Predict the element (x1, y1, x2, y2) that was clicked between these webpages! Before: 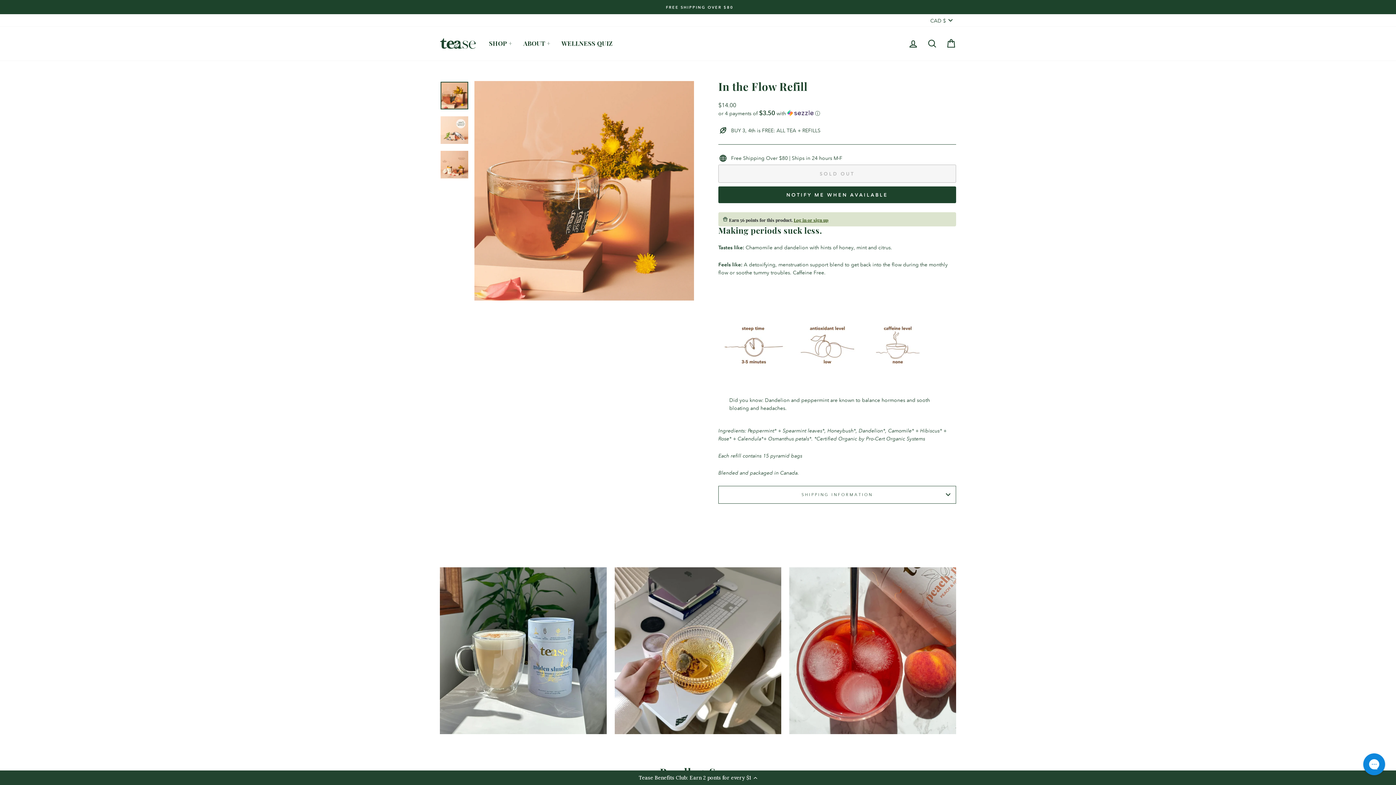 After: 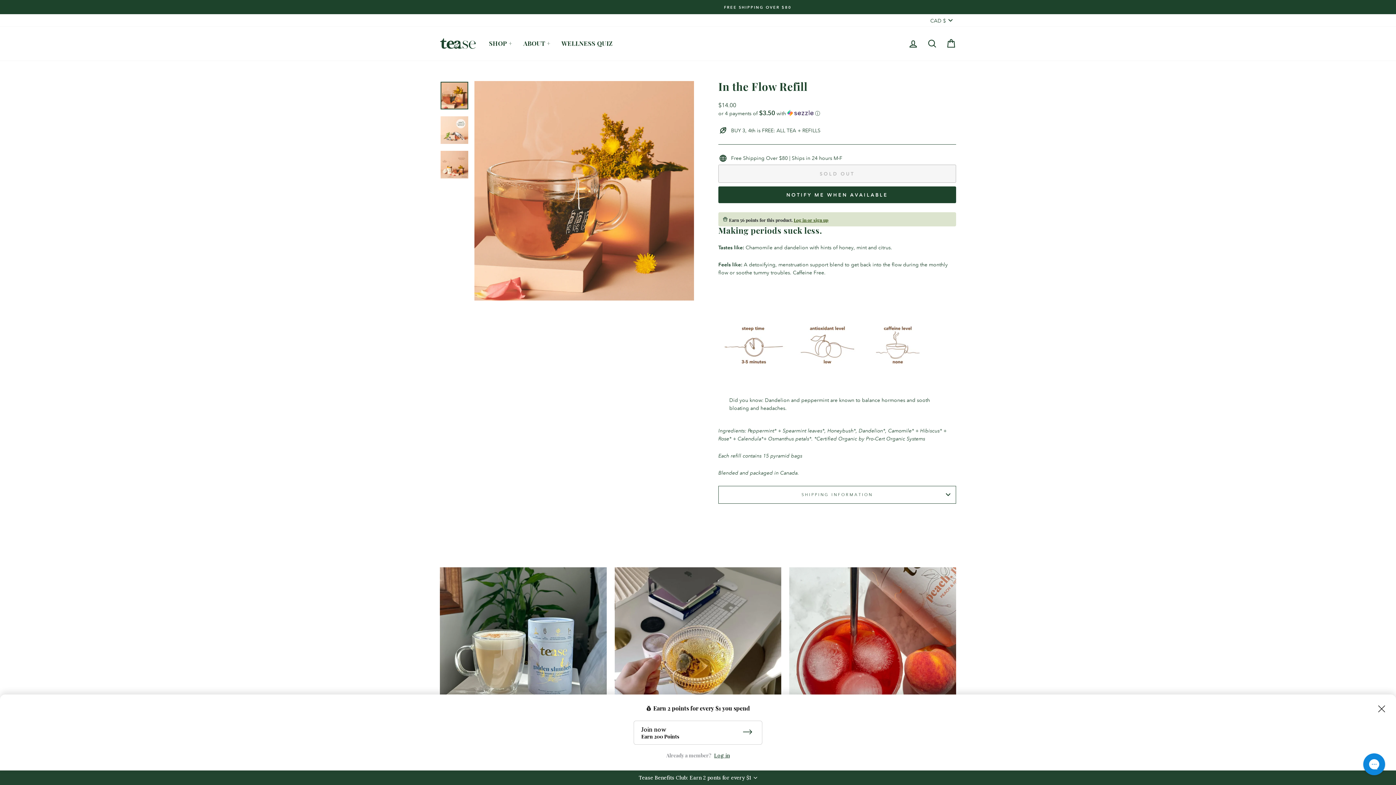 Action: bbox: (0, 770, 1396, 785) label: Tease Benefits Club: Earn 2 ponts for every $1